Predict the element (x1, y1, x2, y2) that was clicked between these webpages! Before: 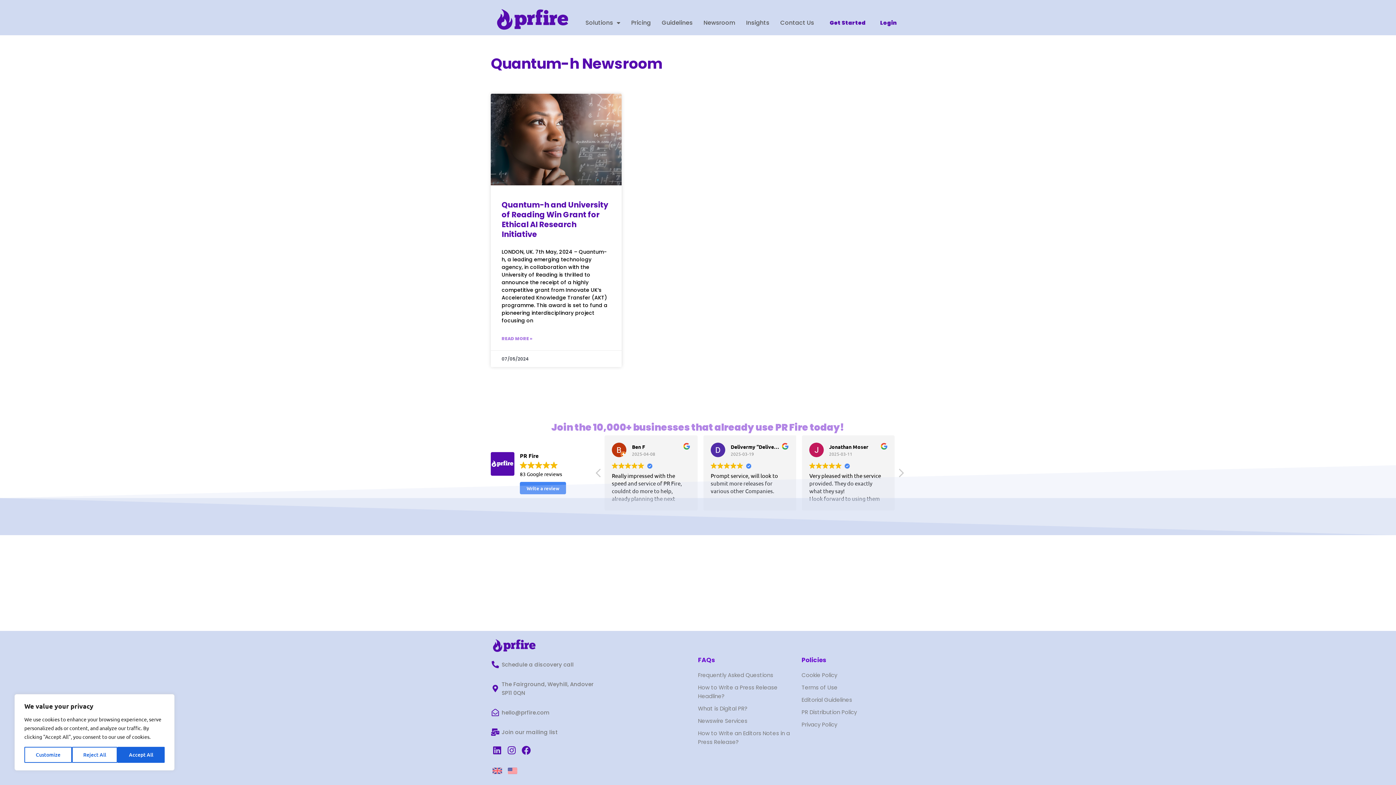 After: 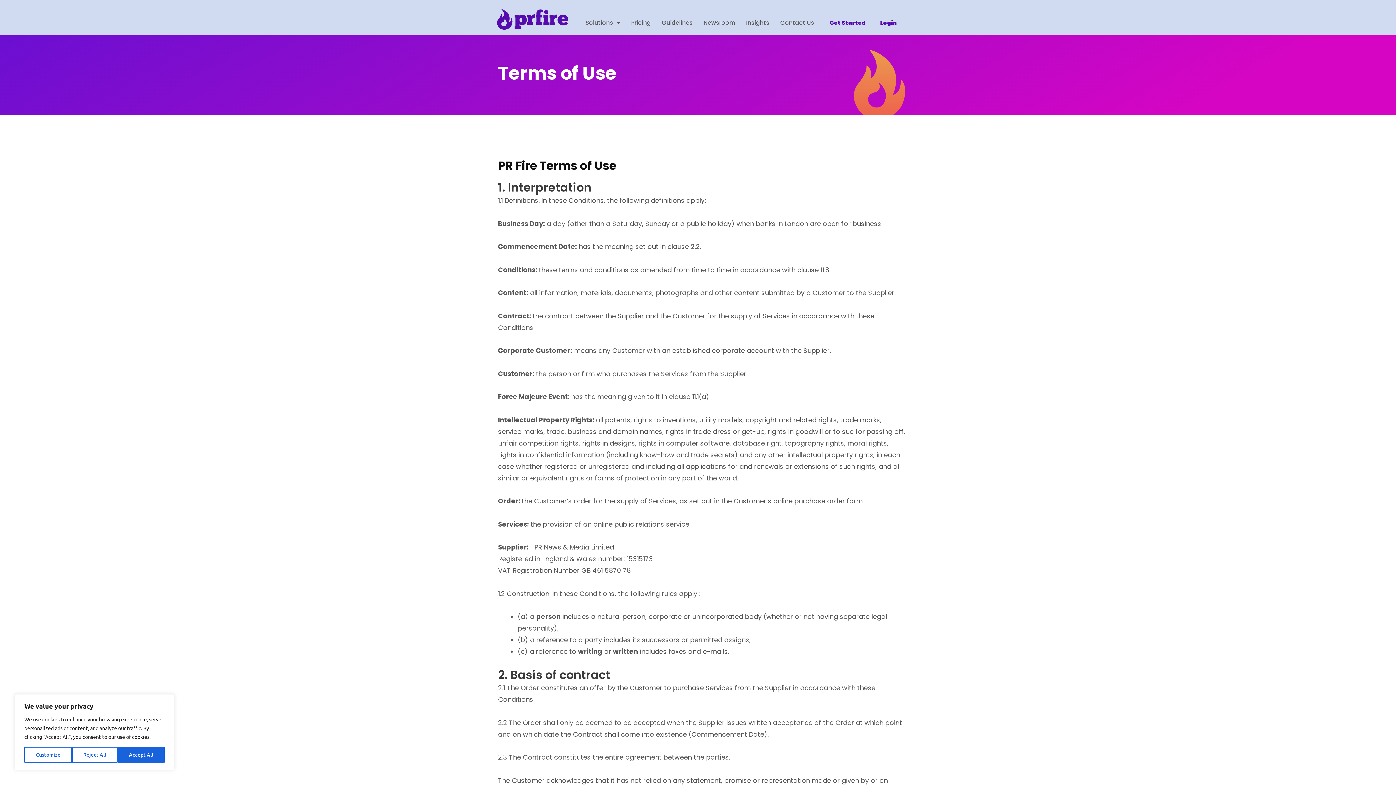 Action: bbox: (801, 683, 905, 692) label: Terms of Use